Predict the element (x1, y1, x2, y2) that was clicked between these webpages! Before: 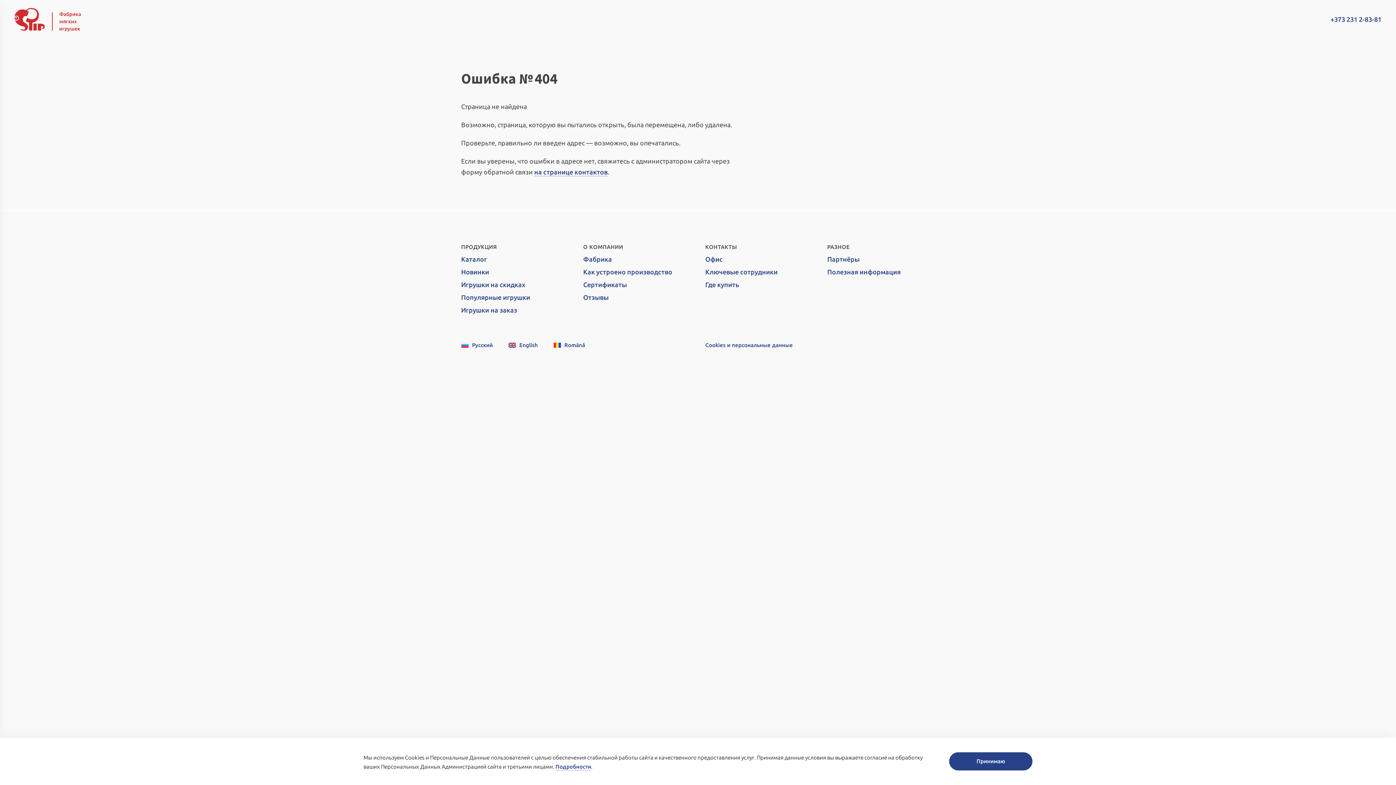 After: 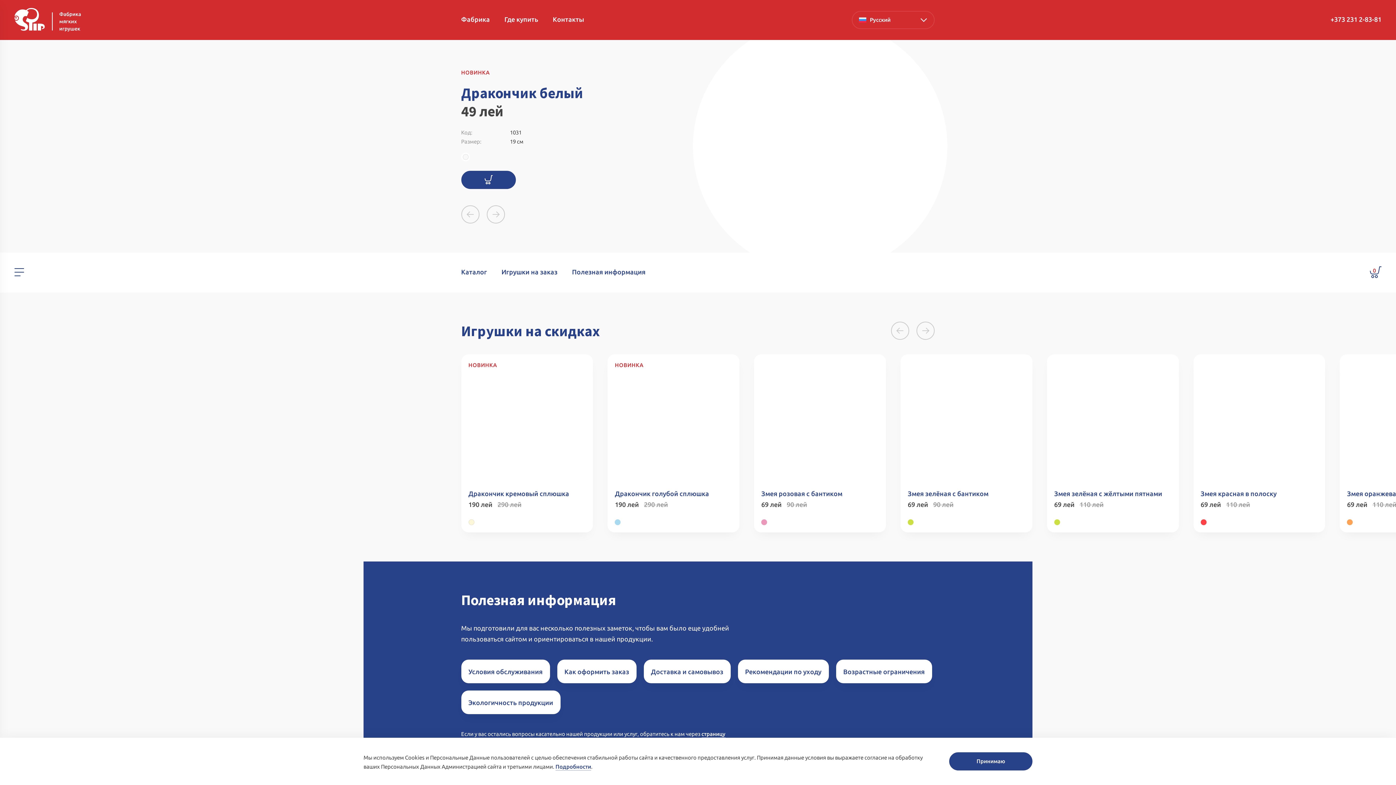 Action: bbox: (14, 8, 81, 32)